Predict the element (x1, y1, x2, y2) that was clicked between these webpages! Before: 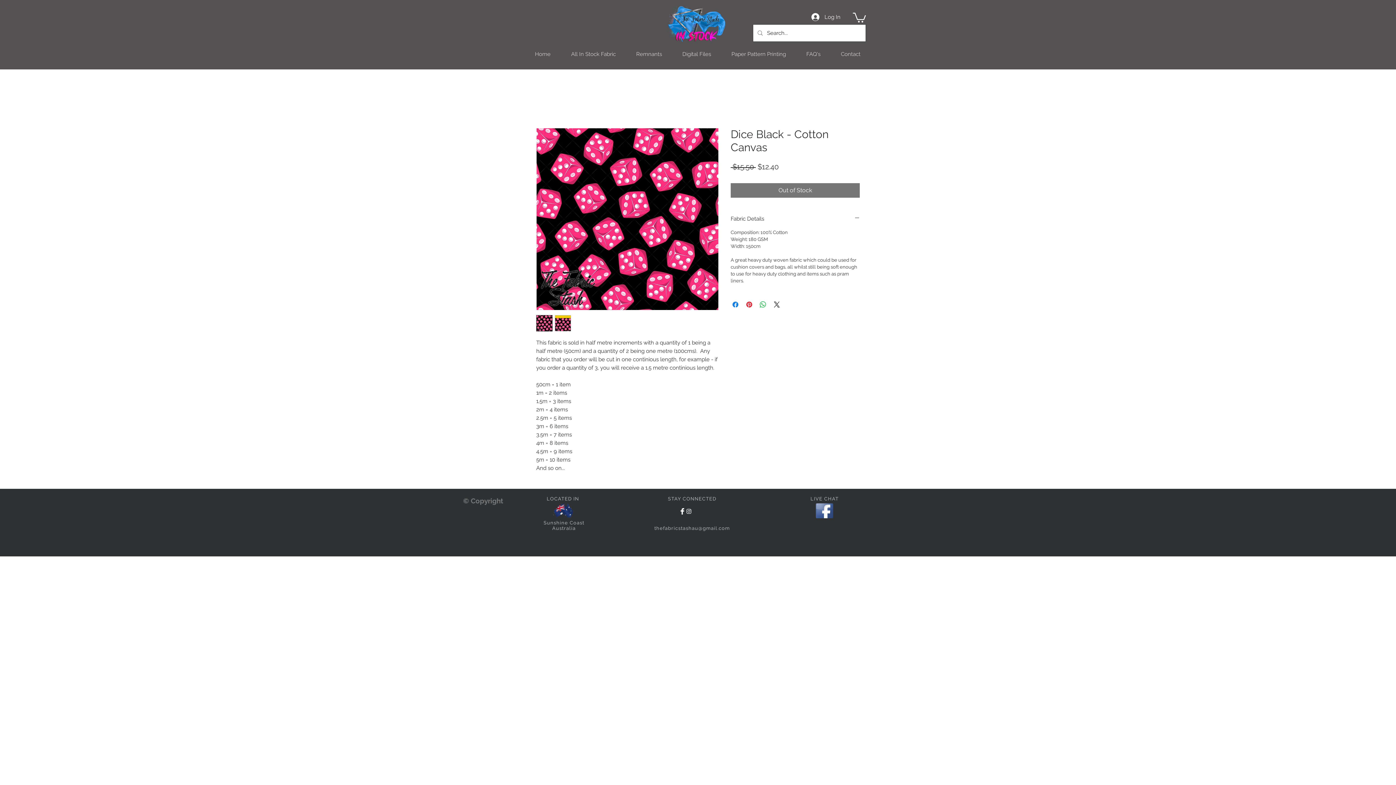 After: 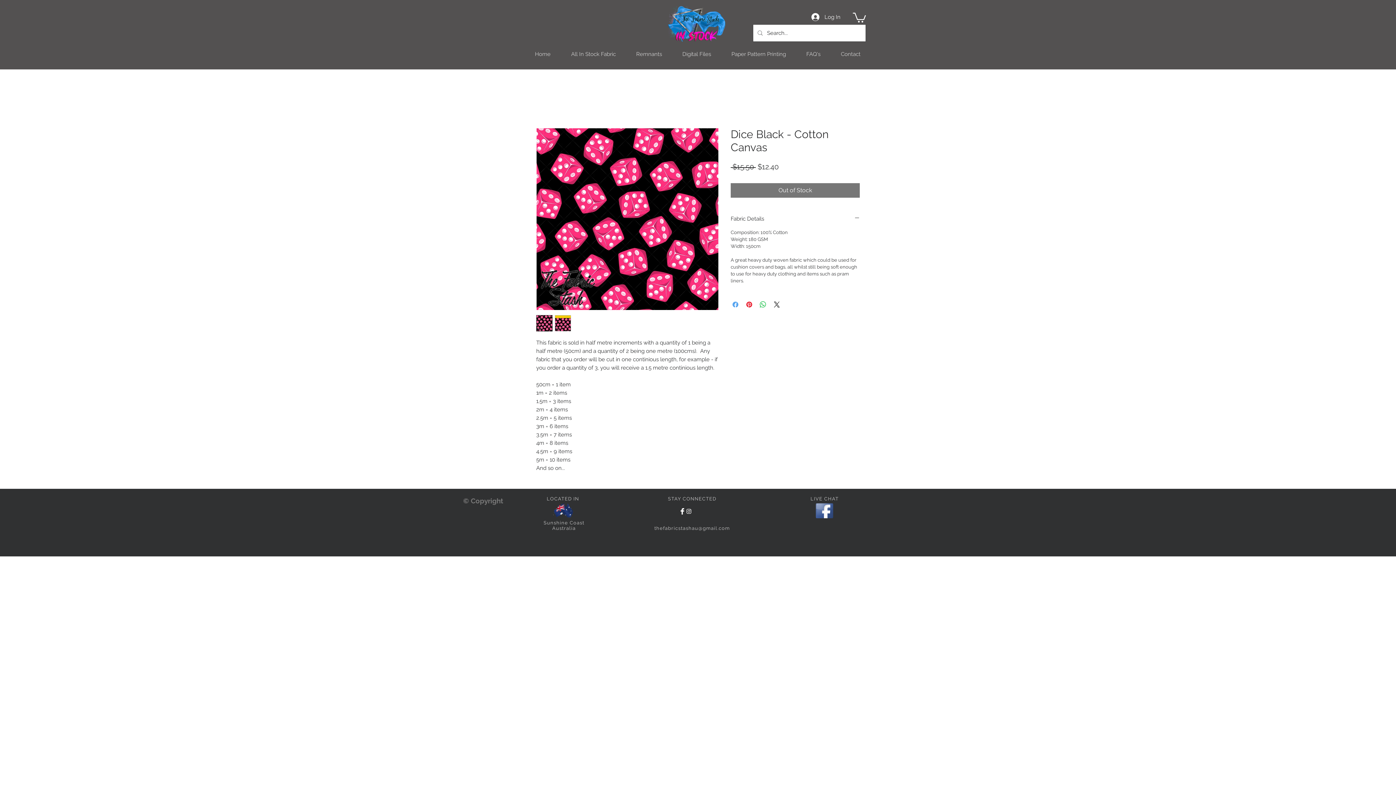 Action: bbox: (731, 300, 740, 309) label: Share on Facebook